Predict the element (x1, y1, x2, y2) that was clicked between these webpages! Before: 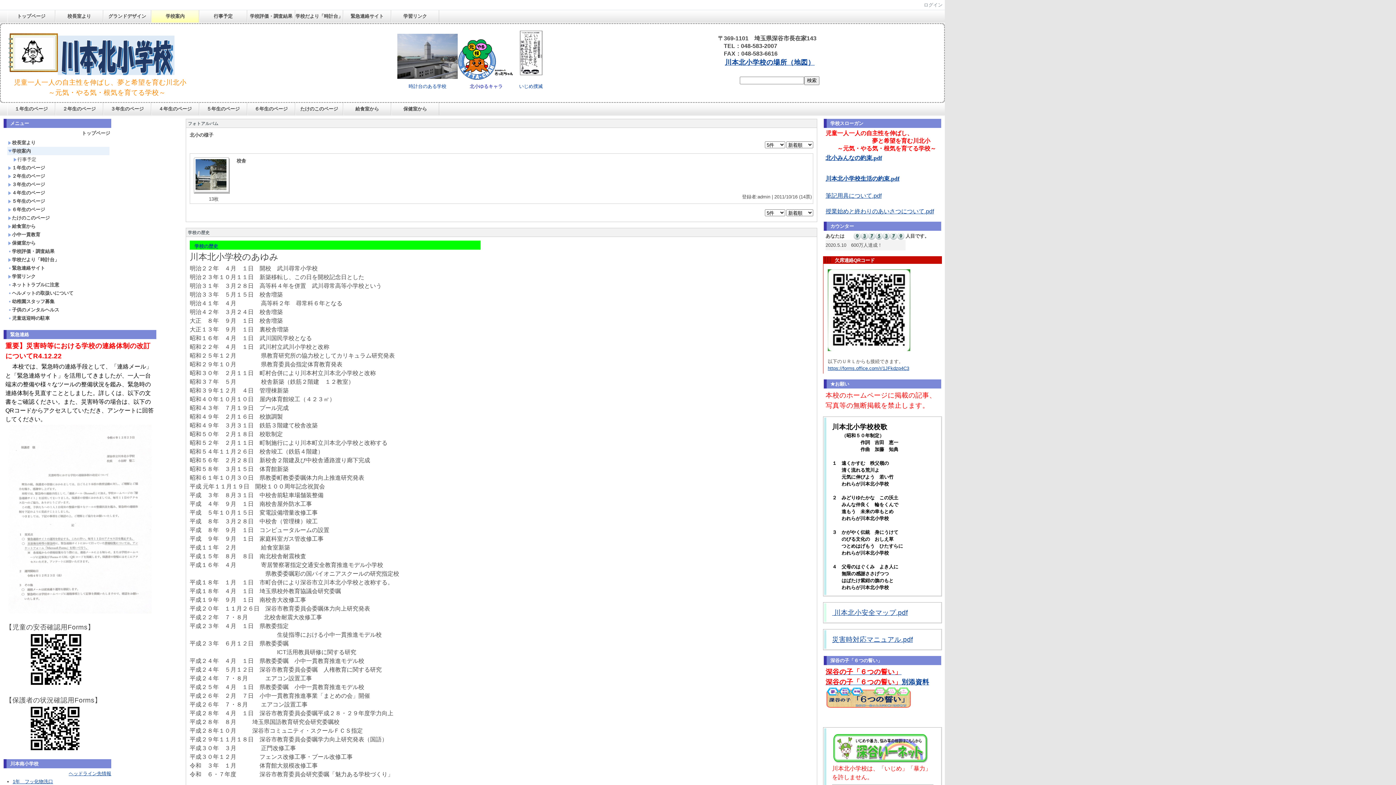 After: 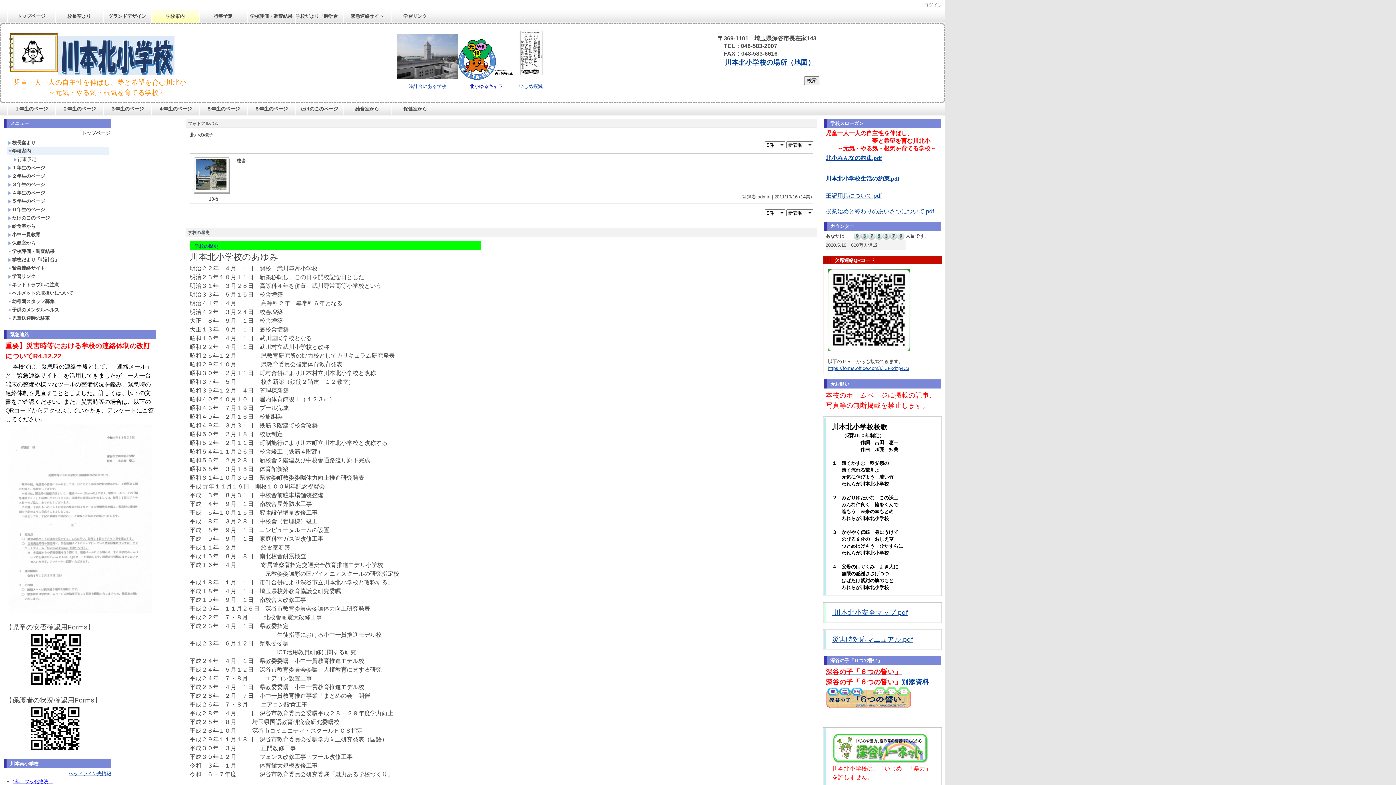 Action: bbox: (12, 779, 53, 784) label: 1年　フッ化物洗口